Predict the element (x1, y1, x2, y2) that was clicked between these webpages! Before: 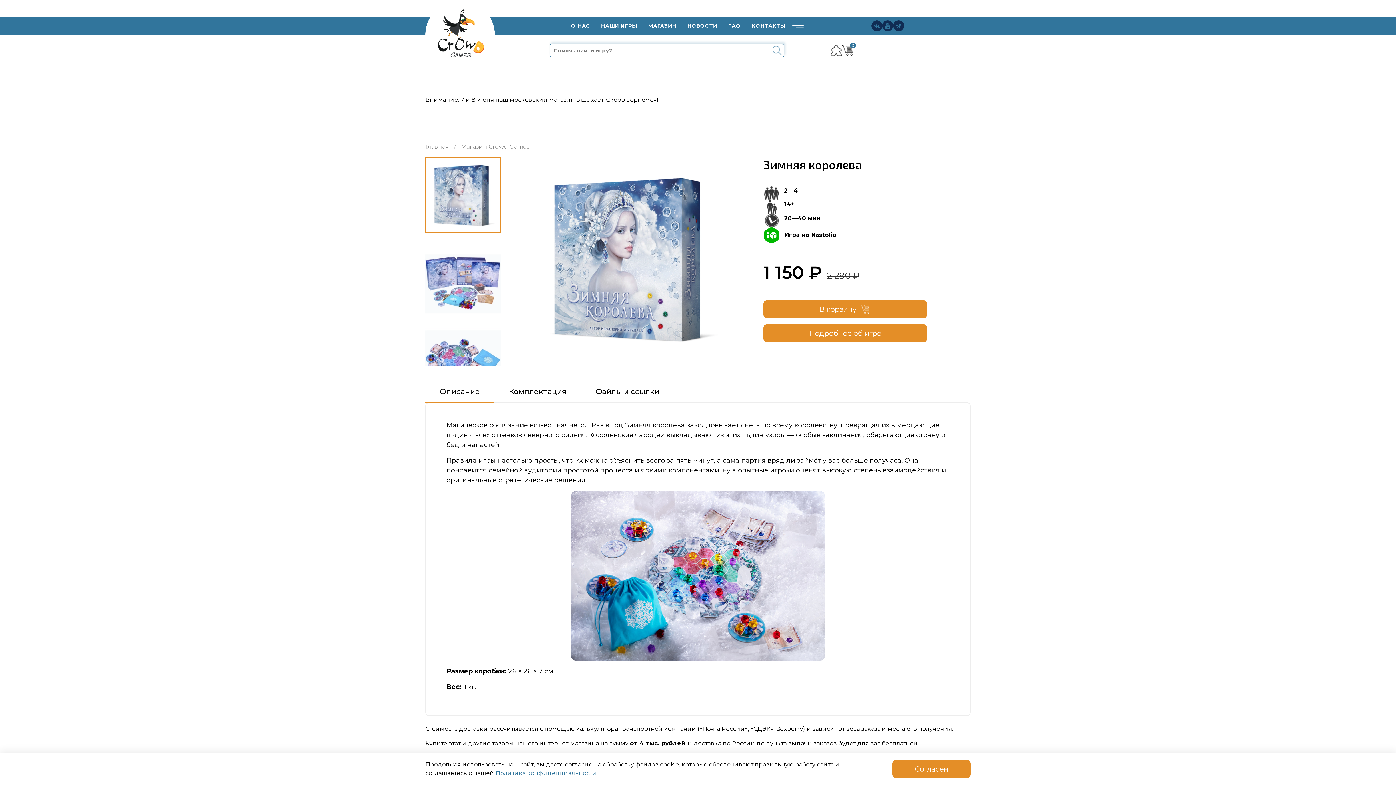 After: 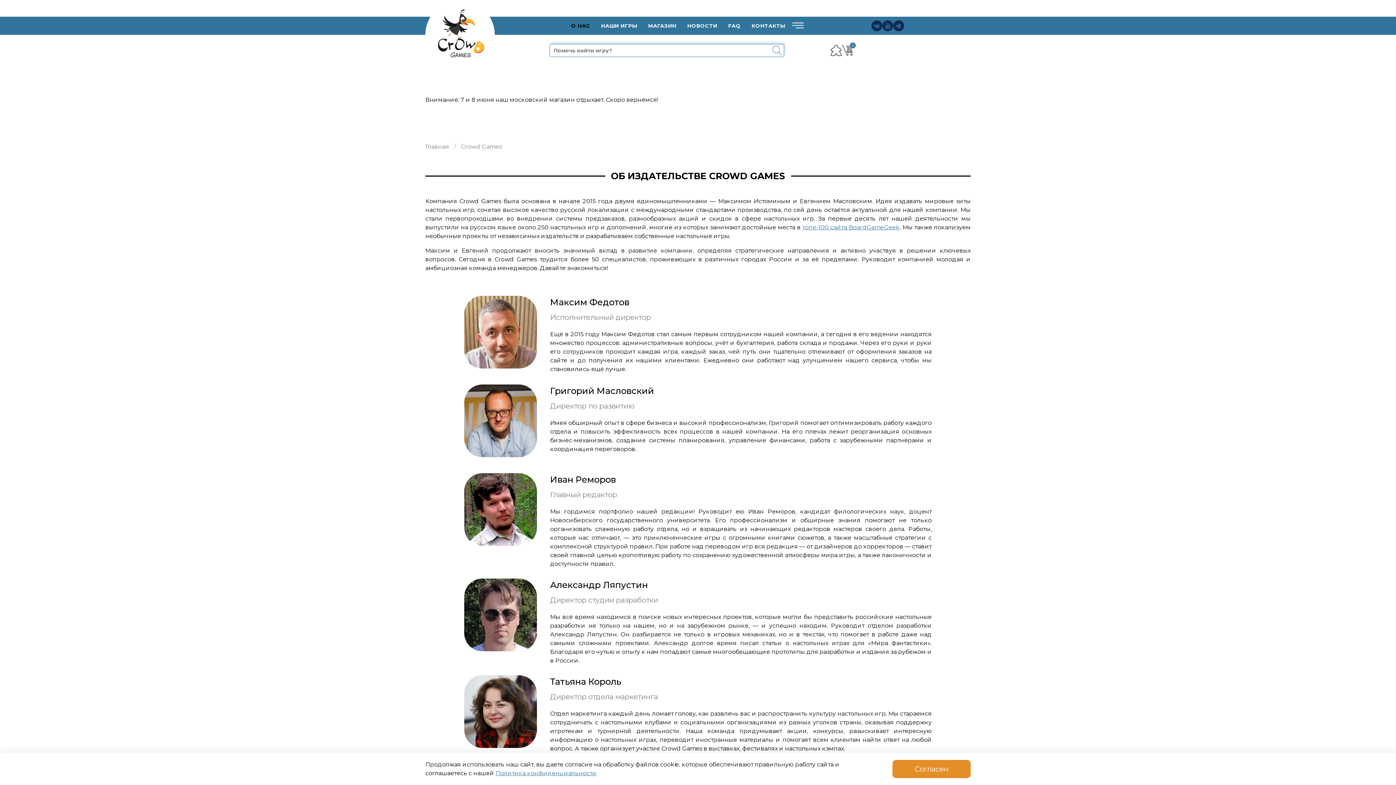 Action: bbox: (565, 22, 595, 29) label: O НАС